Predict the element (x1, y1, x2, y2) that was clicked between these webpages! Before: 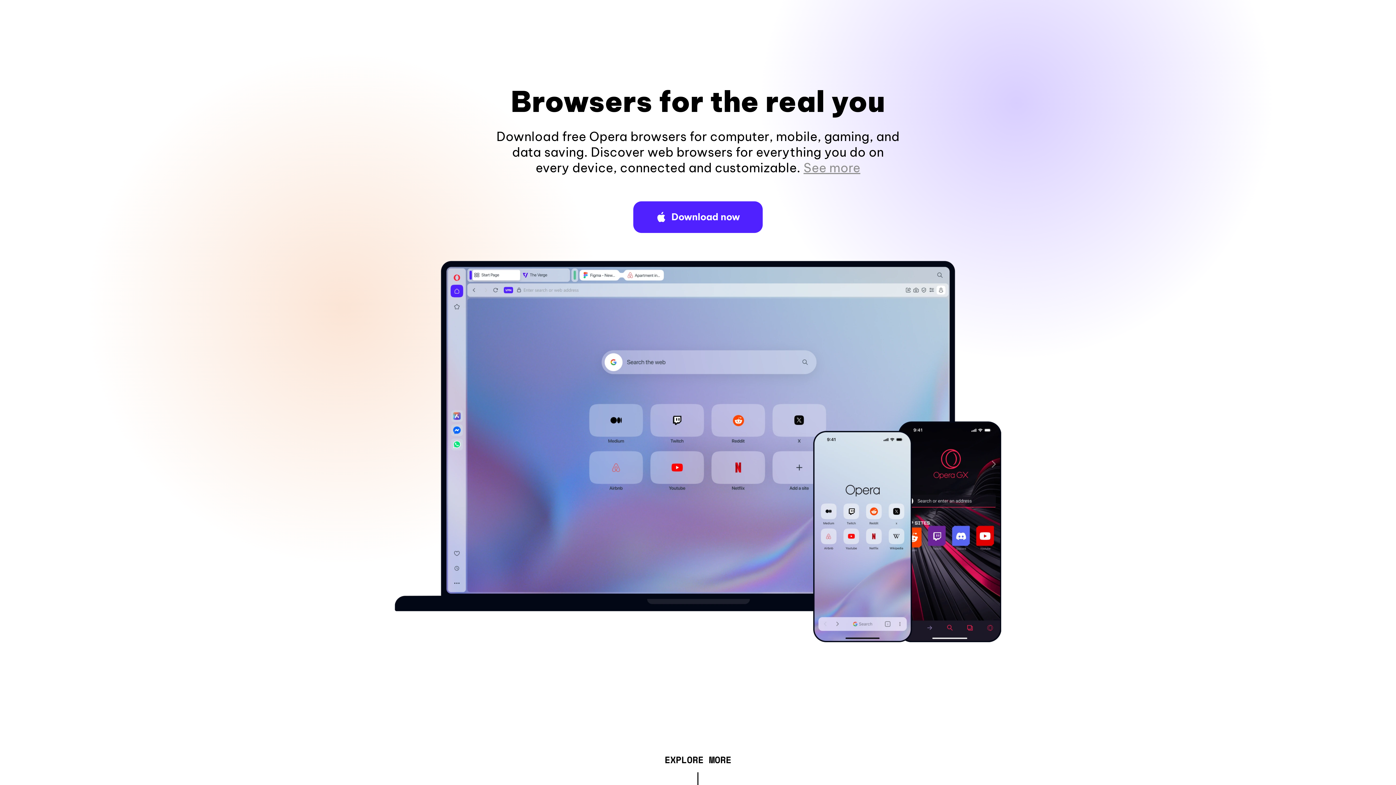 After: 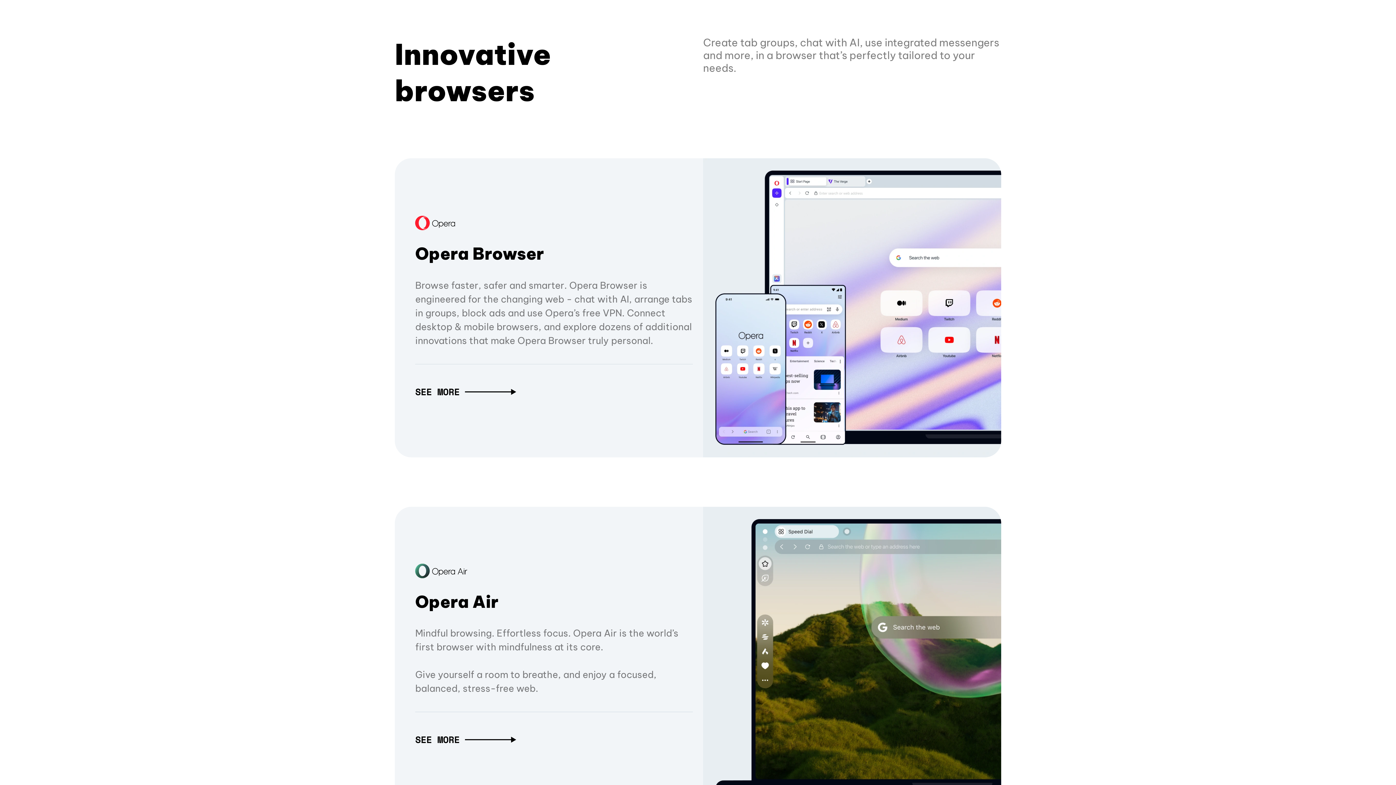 Action: bbox: (664, 757, 731, 765) label: EXPLORE MORE